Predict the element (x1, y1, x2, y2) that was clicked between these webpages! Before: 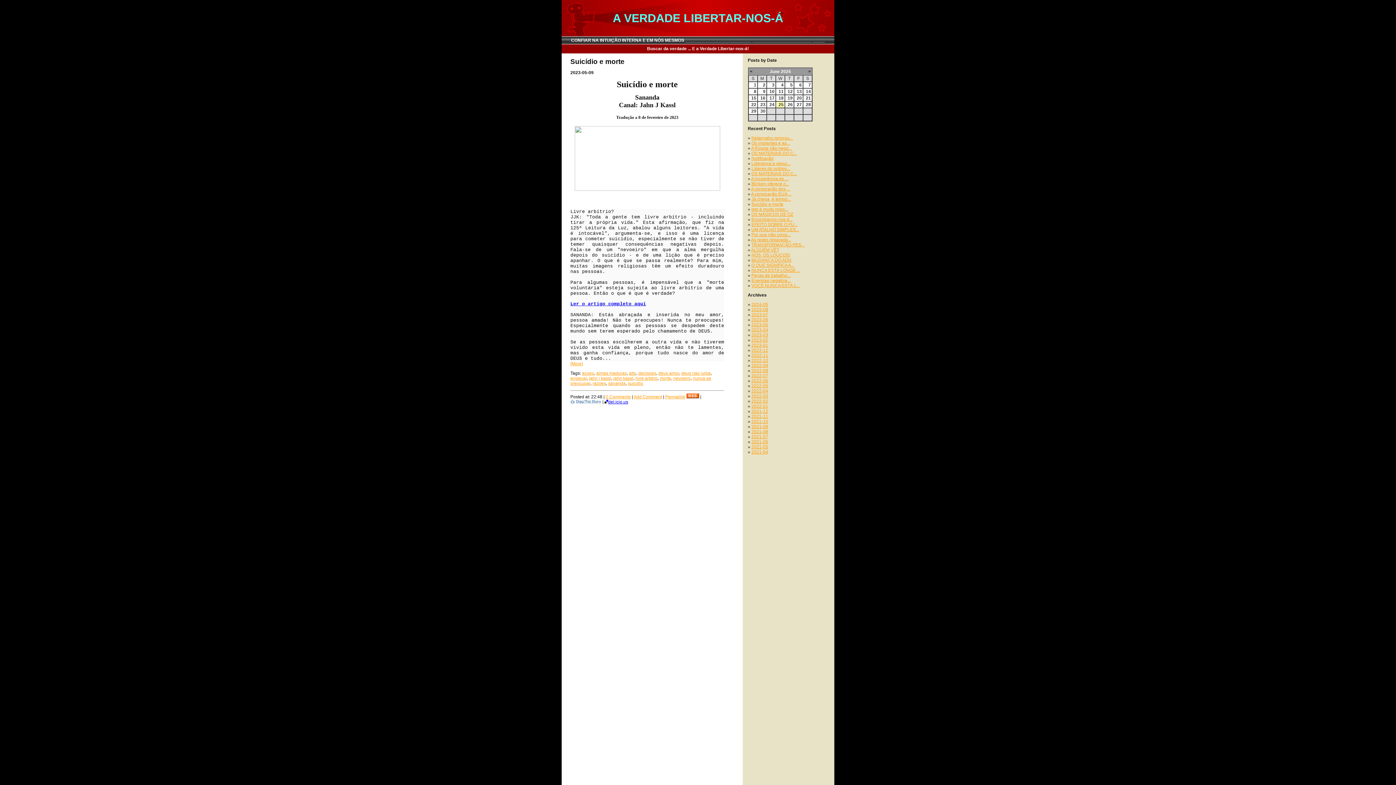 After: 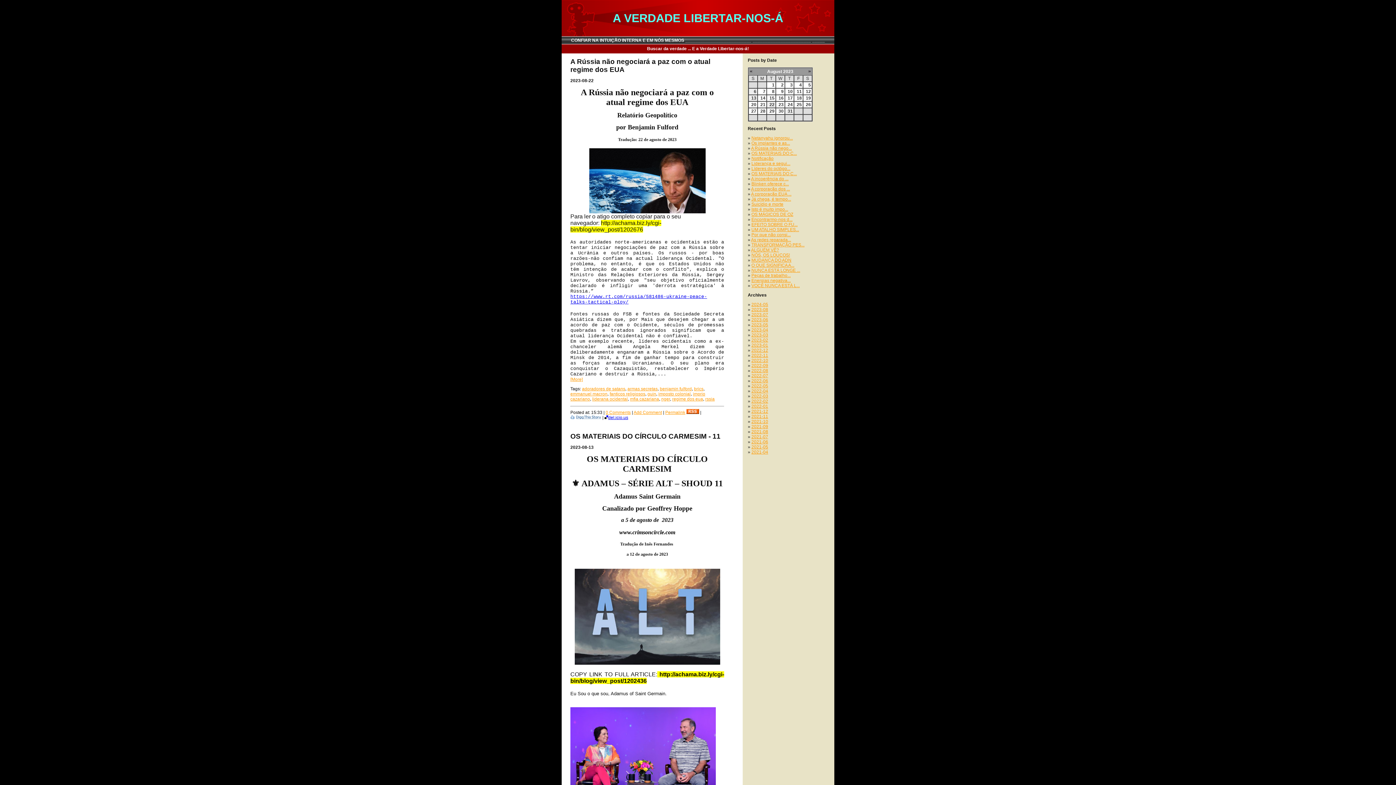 Action: bbox: (751, 307, 768, 312) label: 2023-08